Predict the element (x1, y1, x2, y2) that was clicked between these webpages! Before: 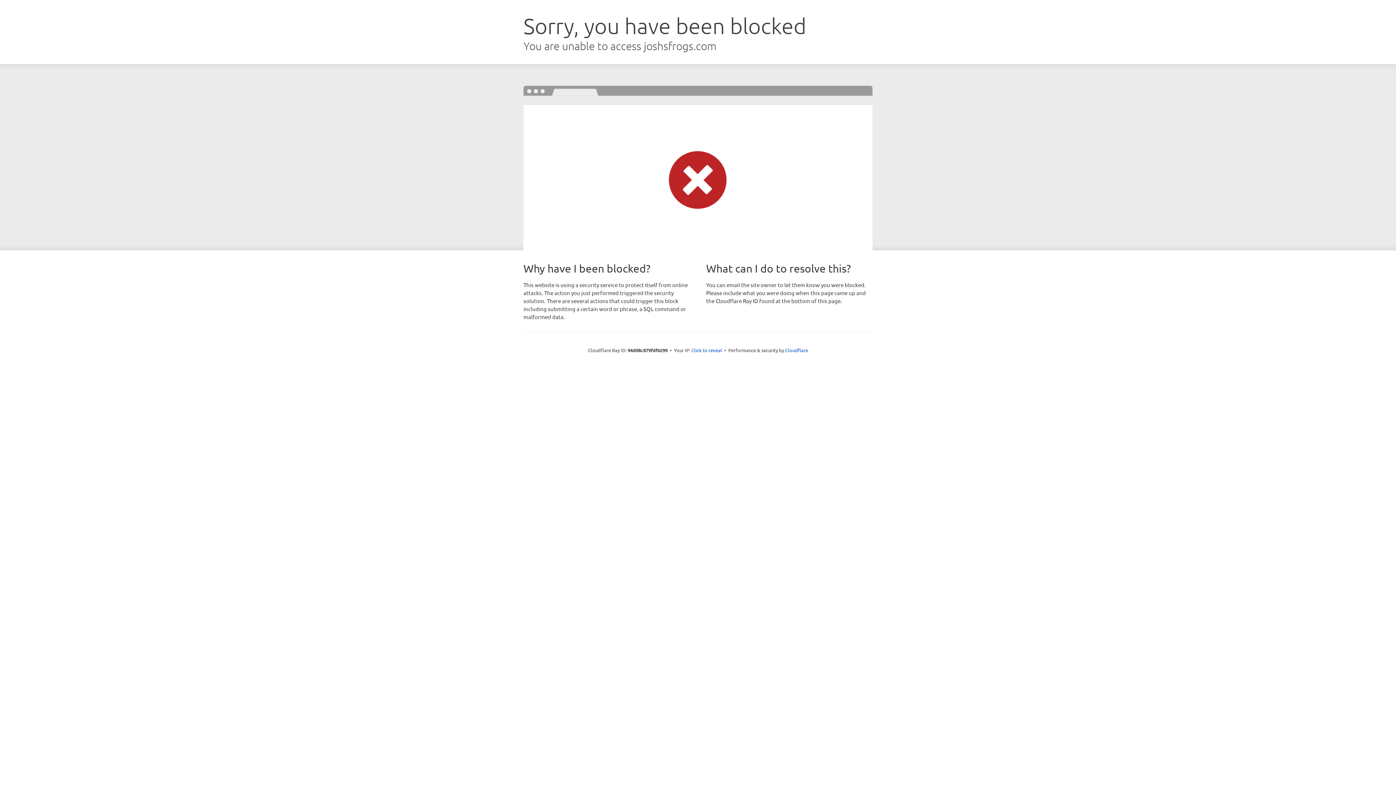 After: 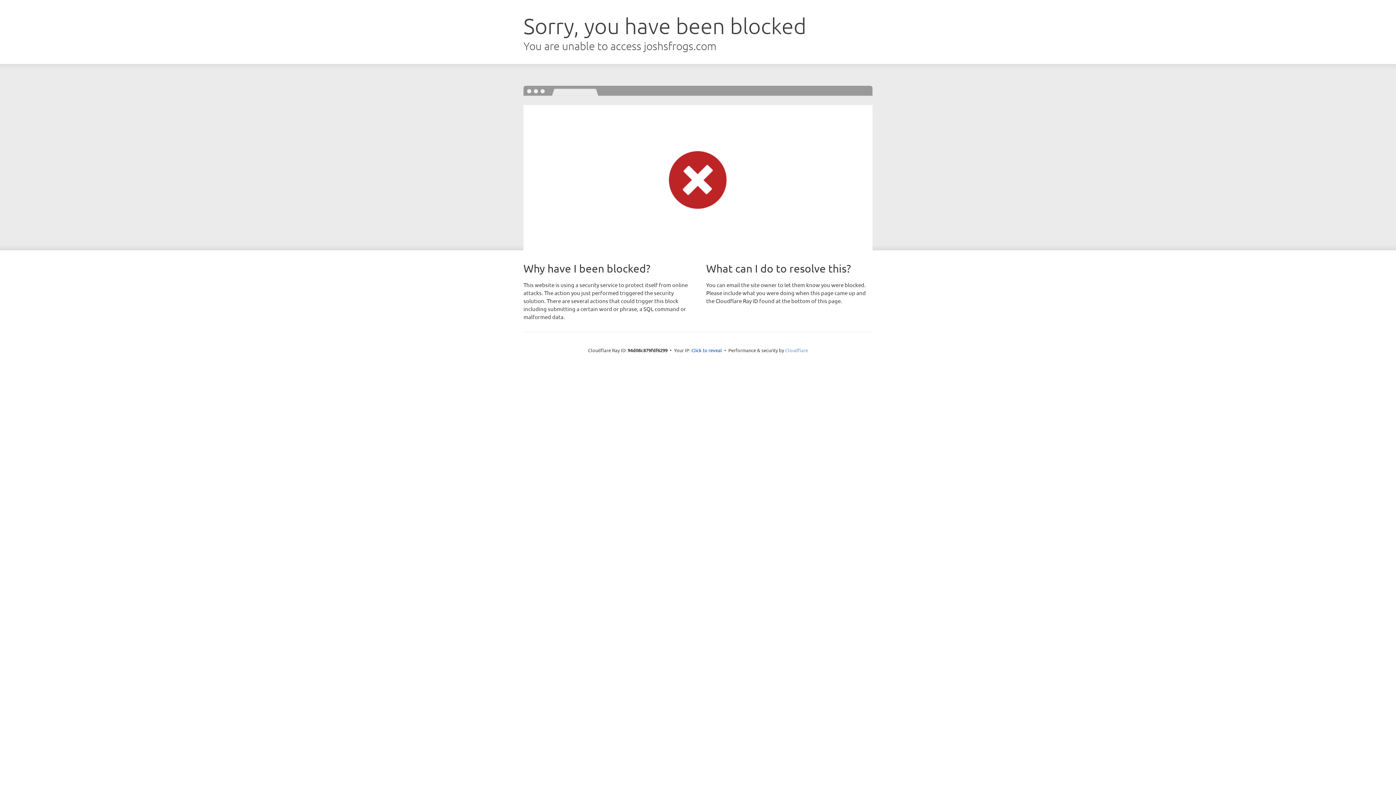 Action: label: Cloudflare bbox: (785, 347, 808, 353)